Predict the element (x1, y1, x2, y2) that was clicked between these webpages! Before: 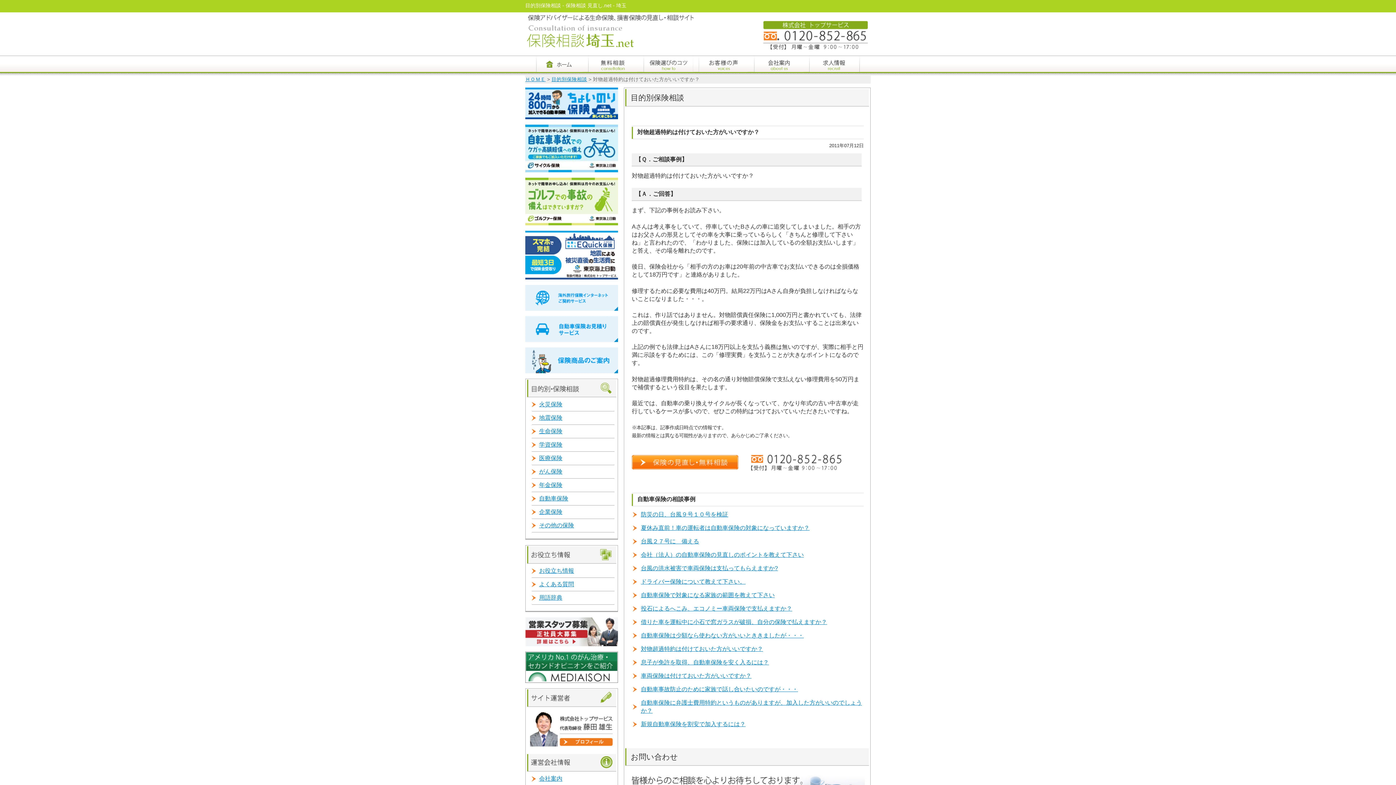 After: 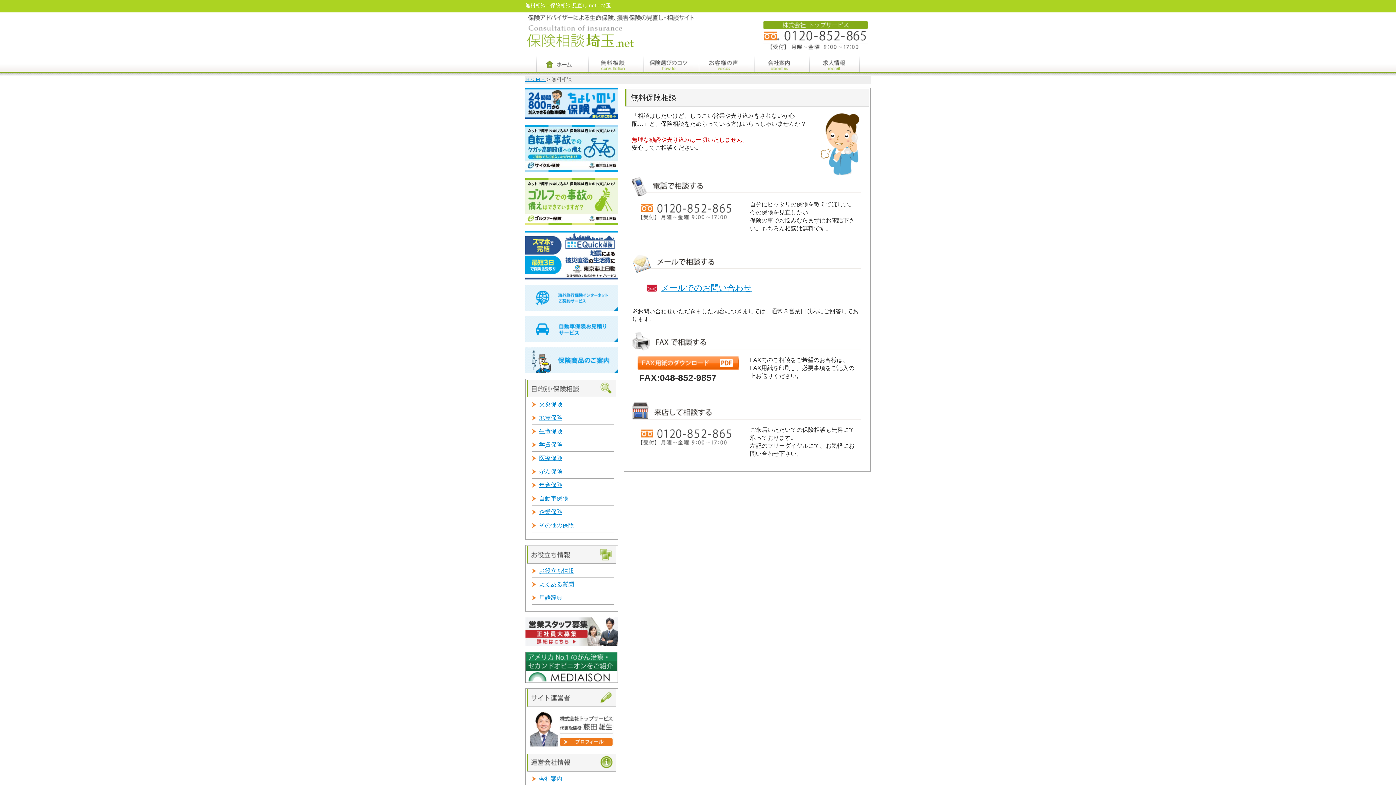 Action: bbox: (632, 455, 738, 462)